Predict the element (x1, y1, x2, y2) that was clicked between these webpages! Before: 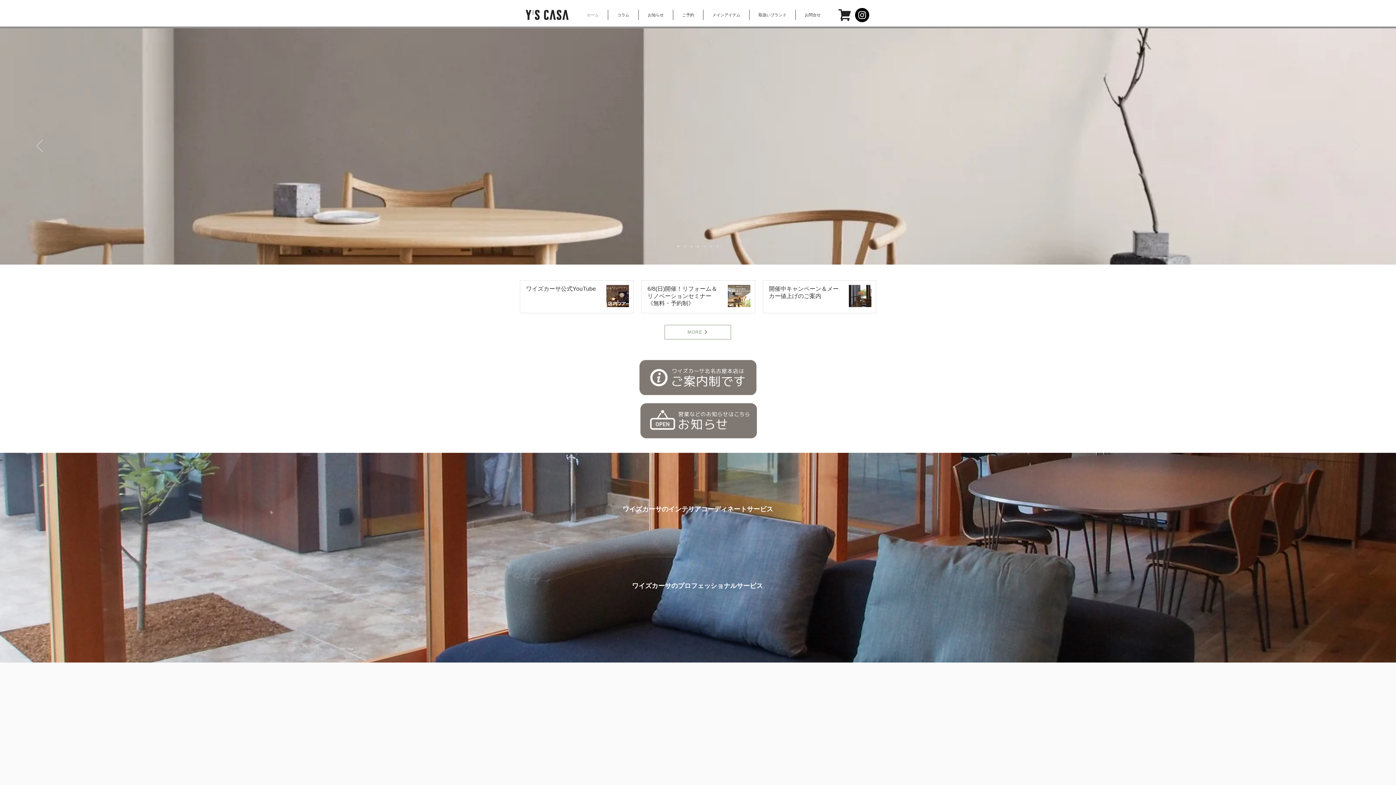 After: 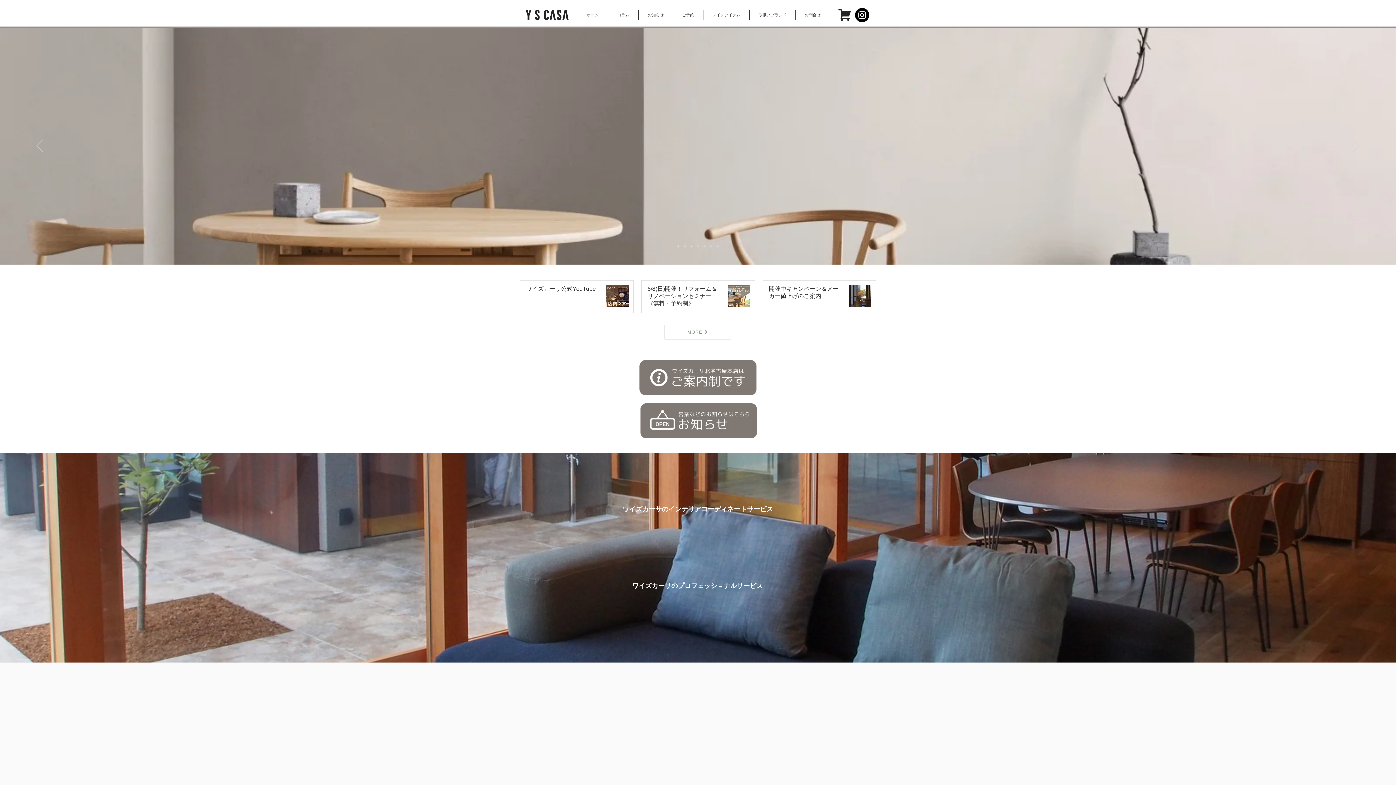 Action: bbox: (716, 245, 718, 247) label: TOP_07